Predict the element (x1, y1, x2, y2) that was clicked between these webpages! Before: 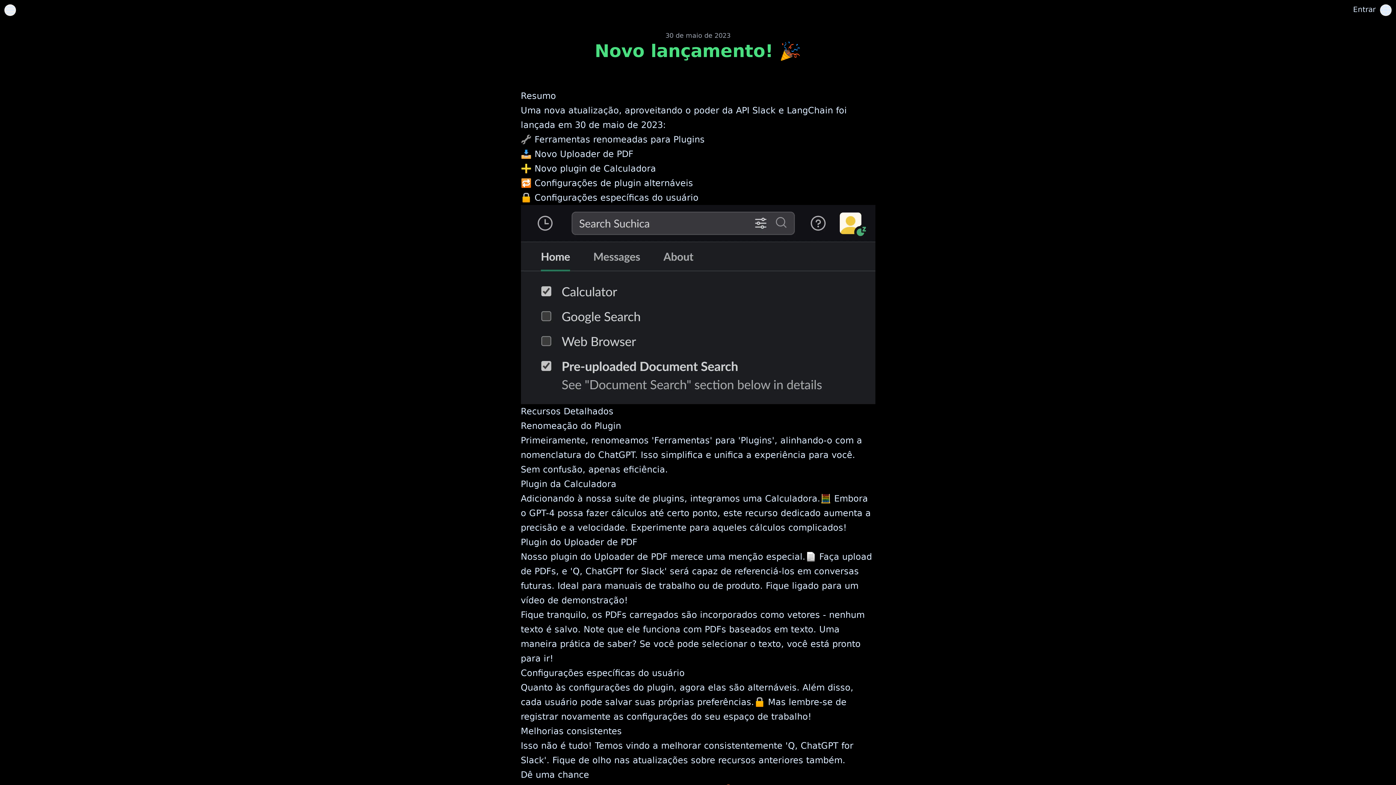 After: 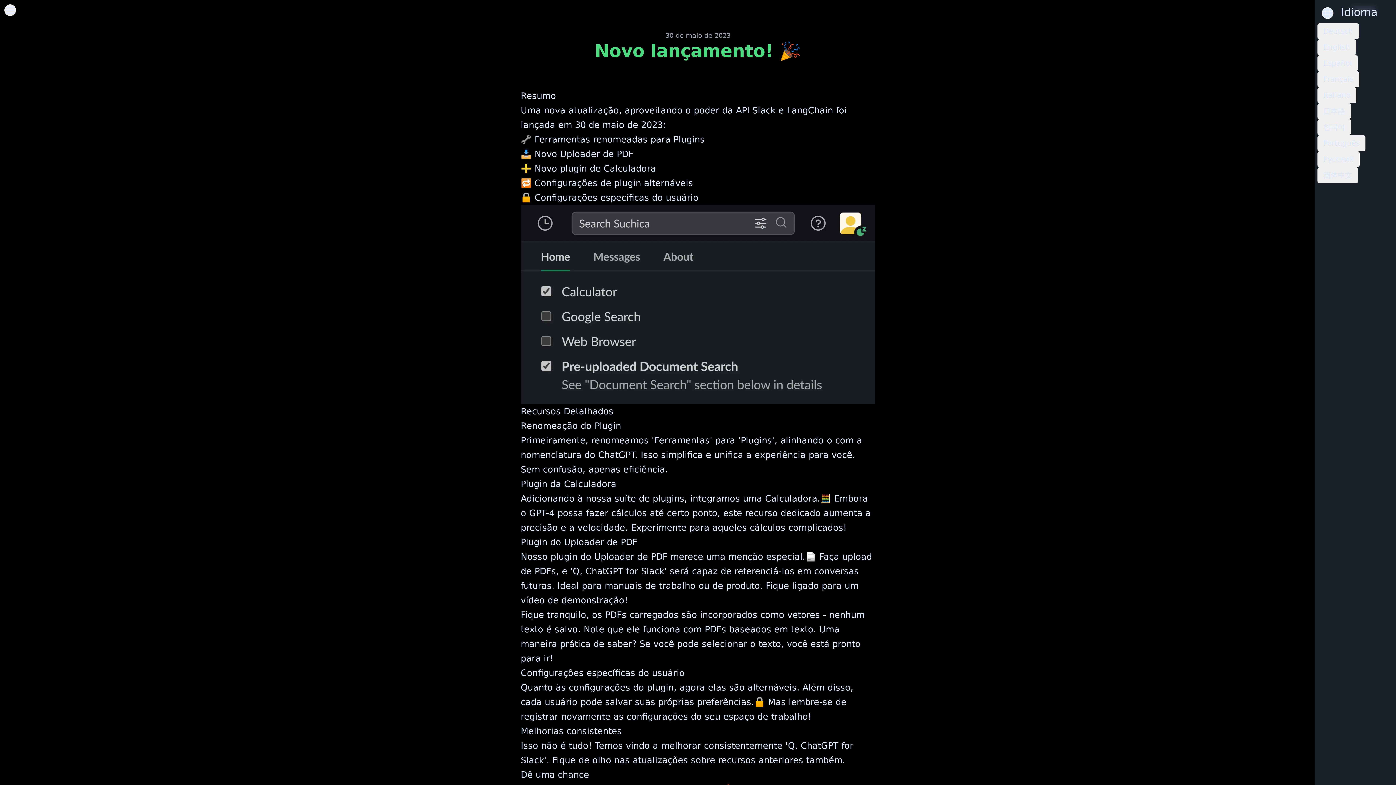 Action: bbox: (1380, 4, 1392, 16)